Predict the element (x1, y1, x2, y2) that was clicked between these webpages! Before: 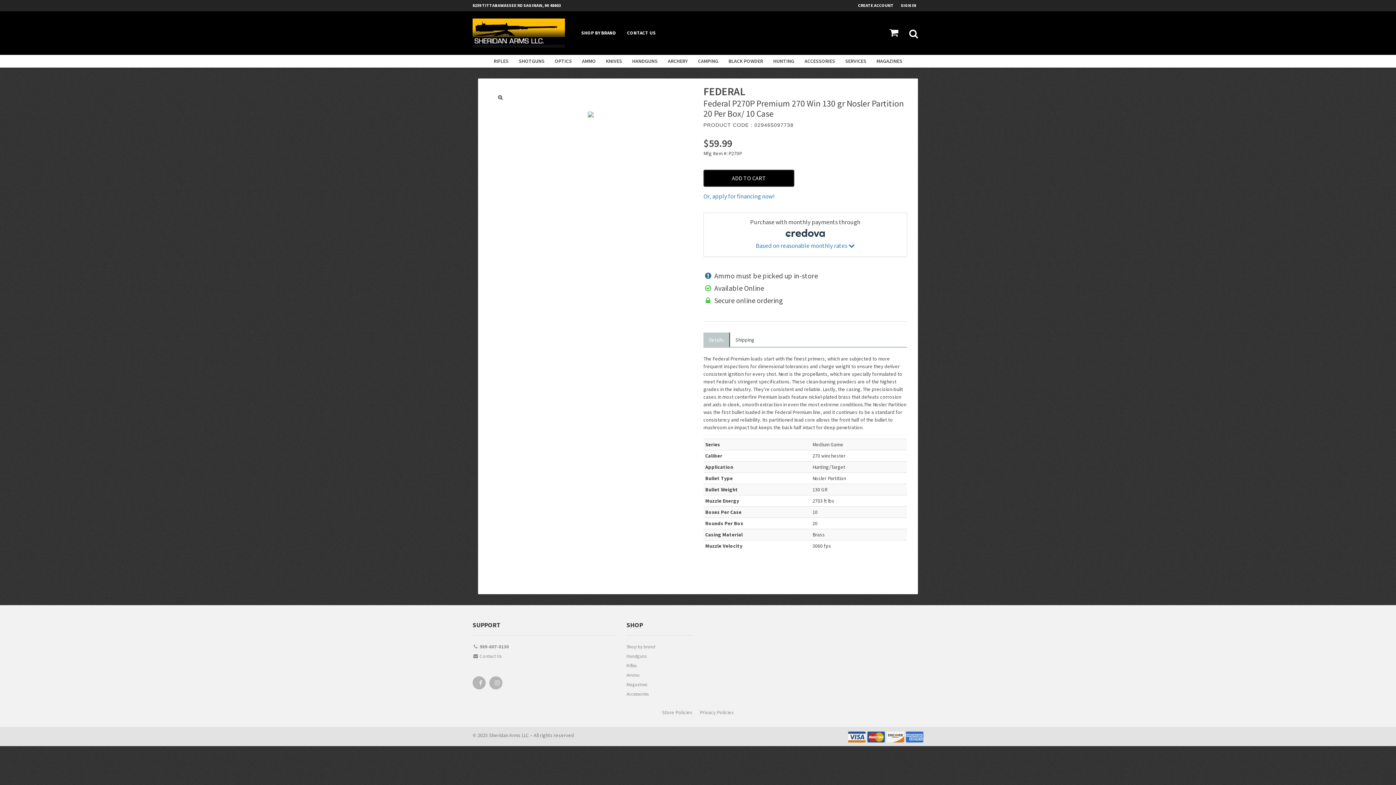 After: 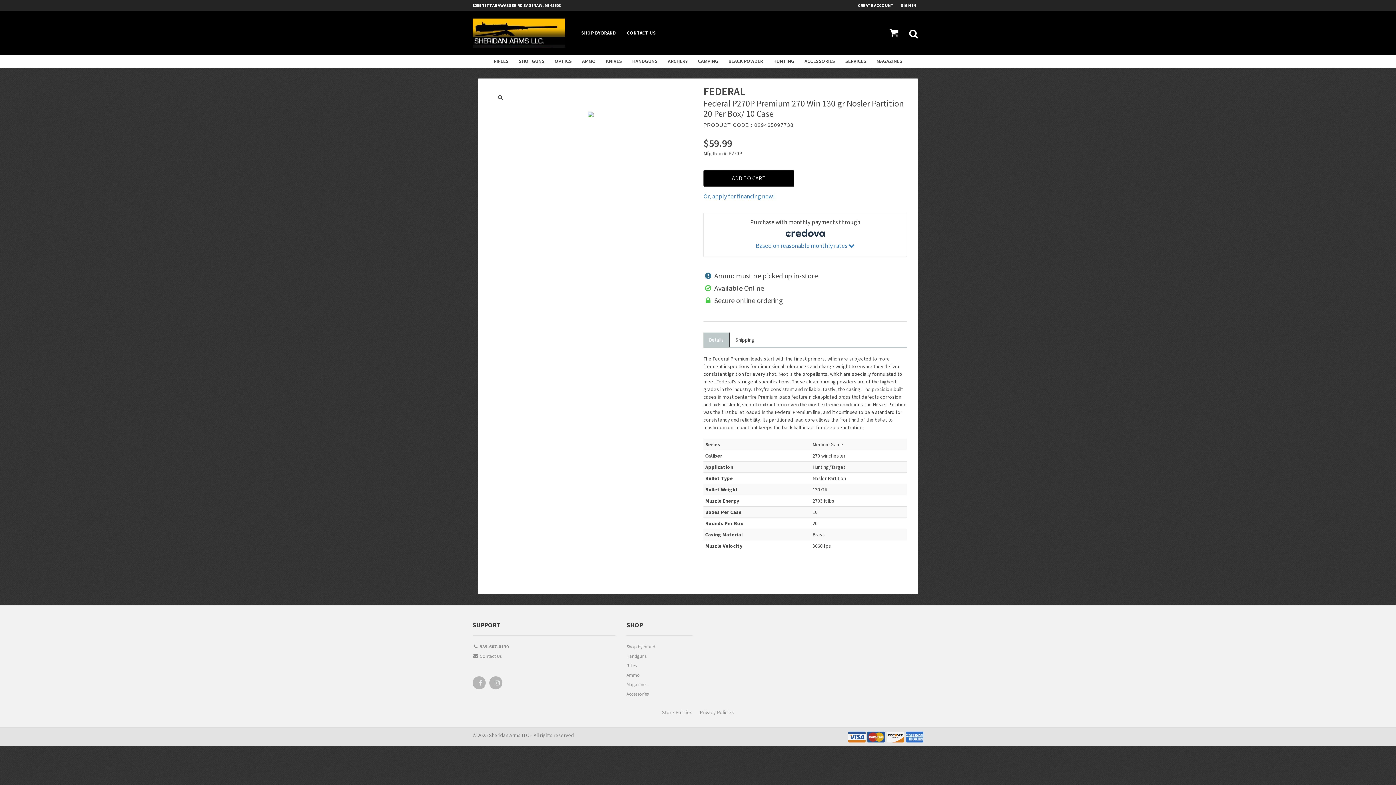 Action: label: Details bbox: (703, 332, 729, 347)